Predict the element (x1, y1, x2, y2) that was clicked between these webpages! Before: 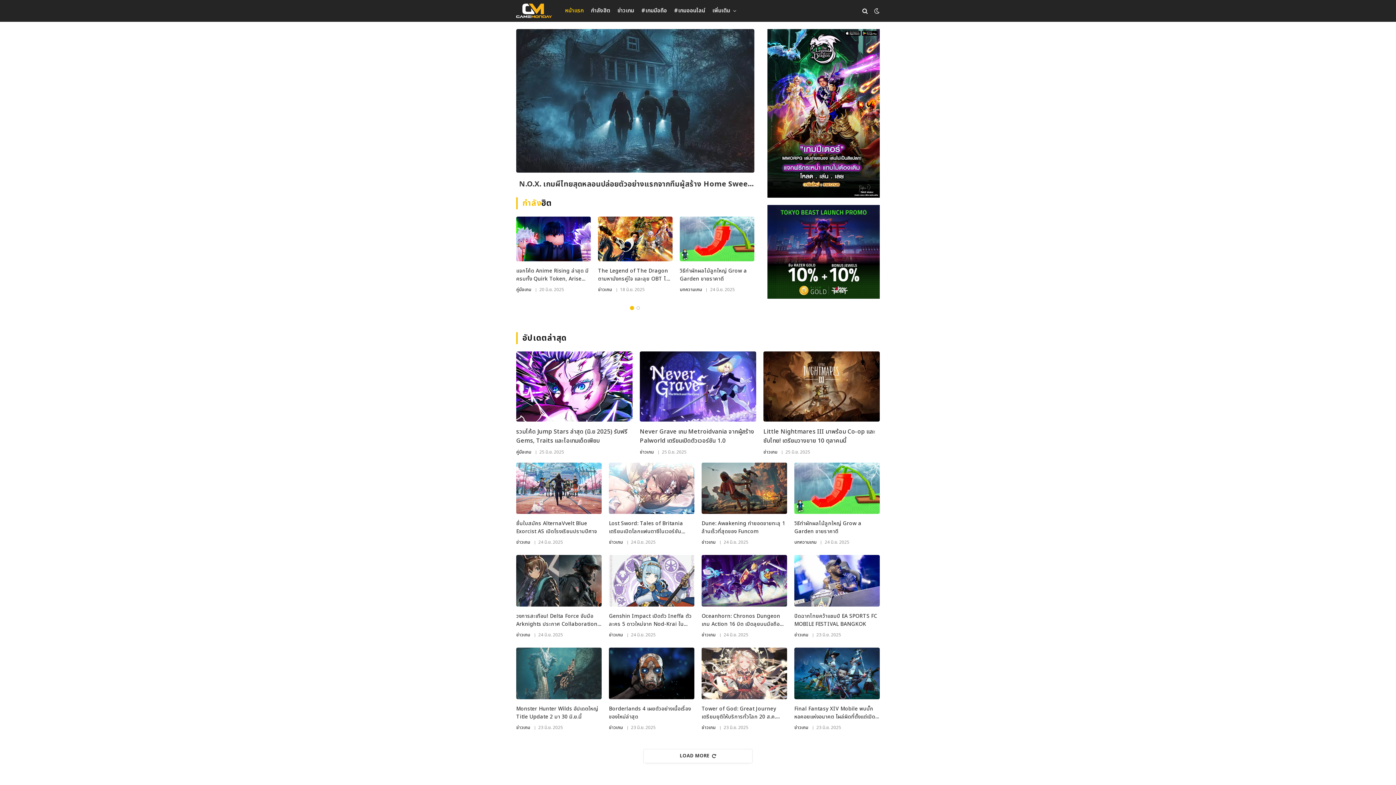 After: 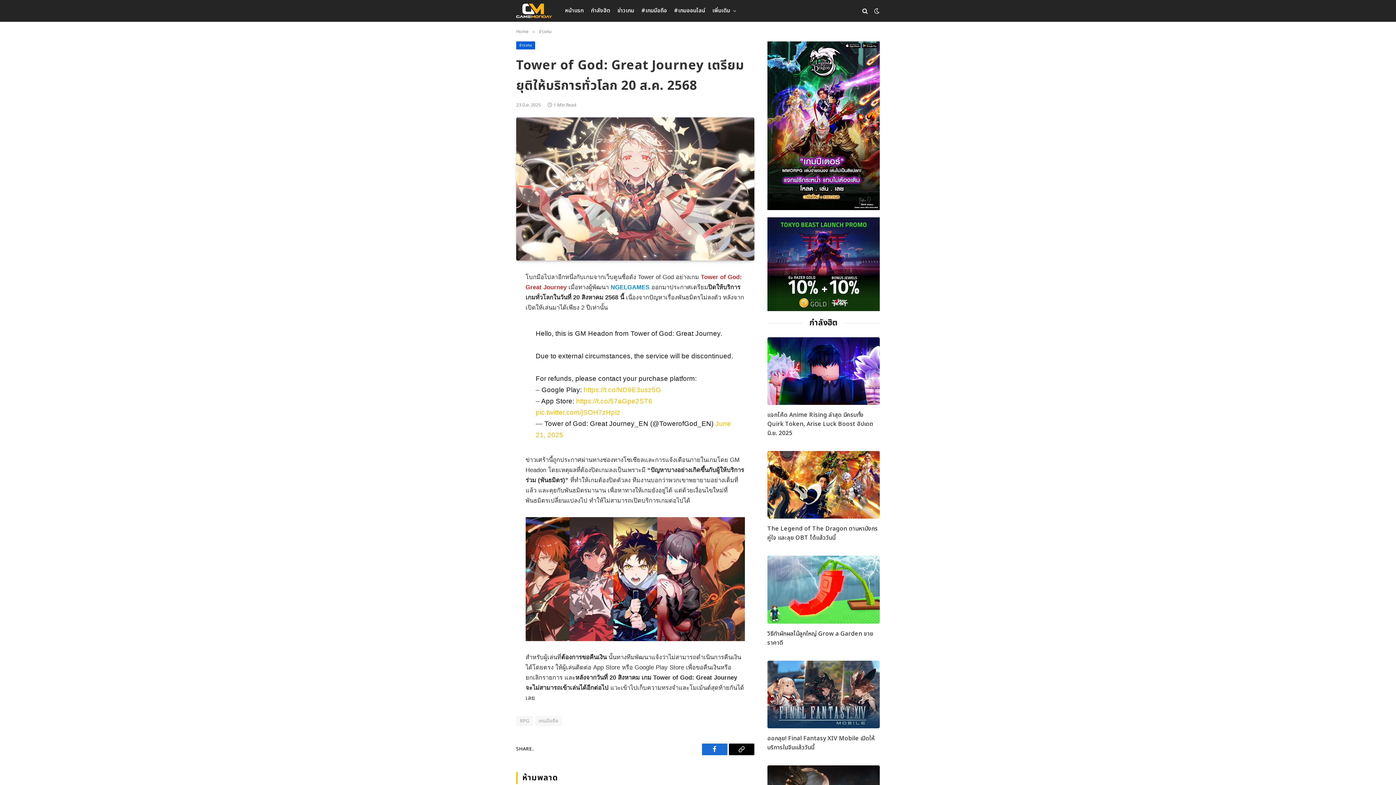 Action: bbox: (701, 647, 787, 699)